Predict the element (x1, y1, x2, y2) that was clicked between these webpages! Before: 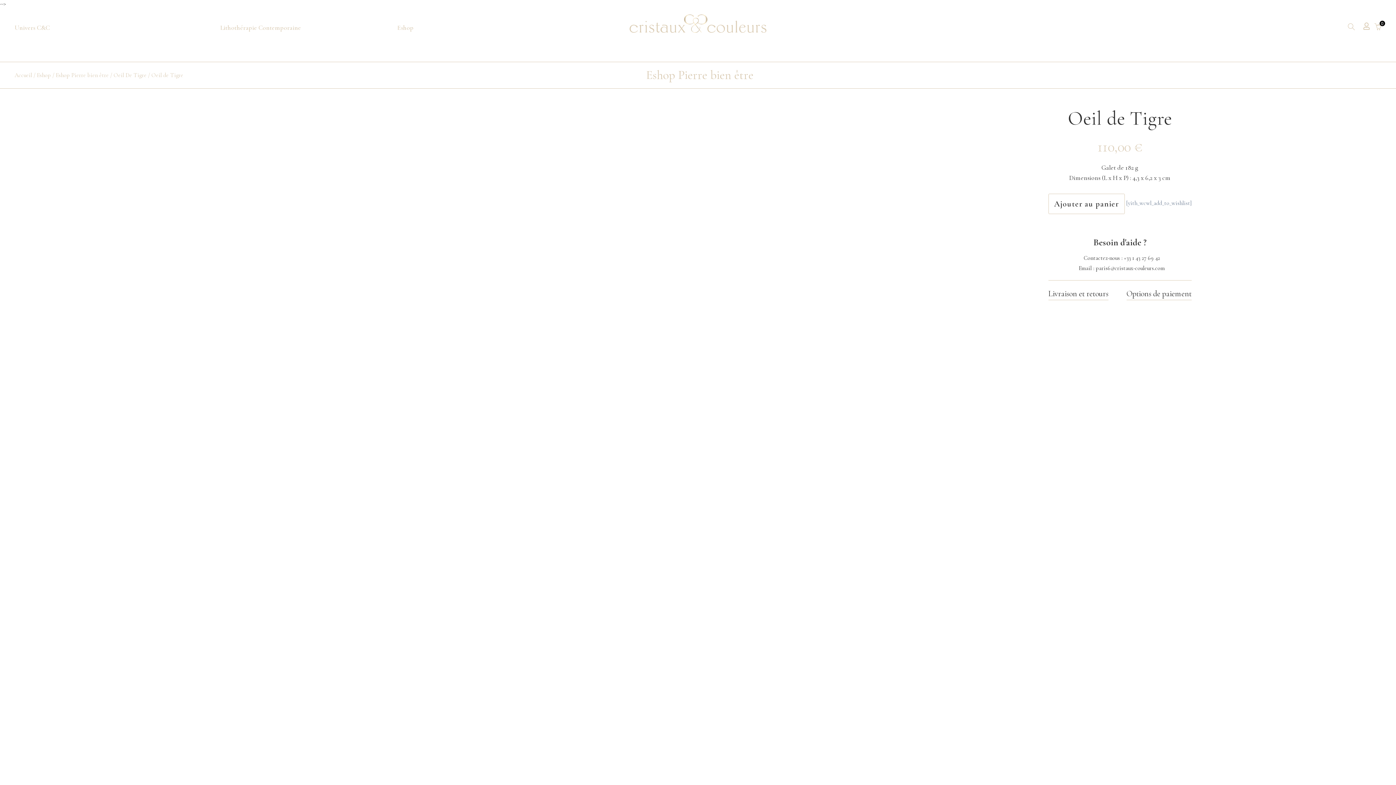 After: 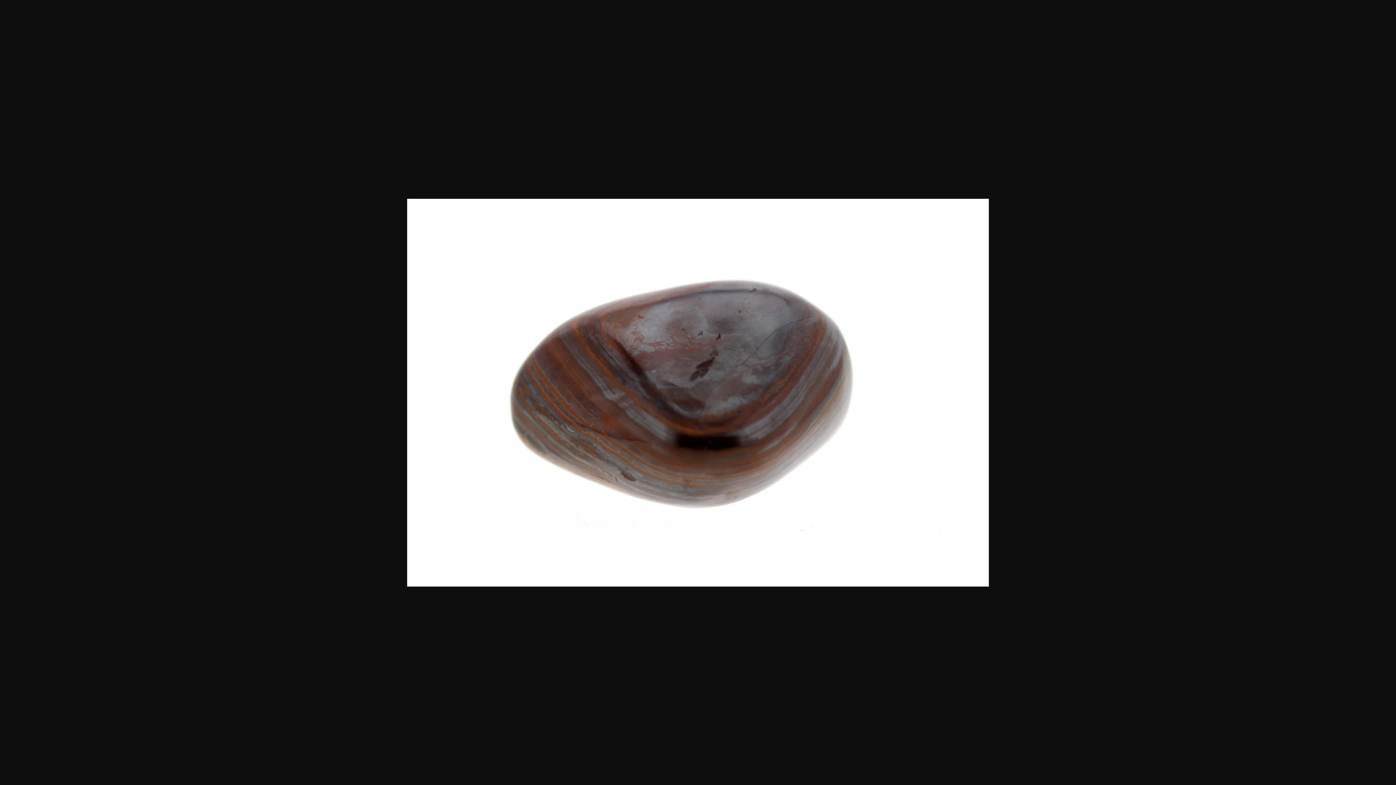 Action: bbox: (412, 632, 609, 764)